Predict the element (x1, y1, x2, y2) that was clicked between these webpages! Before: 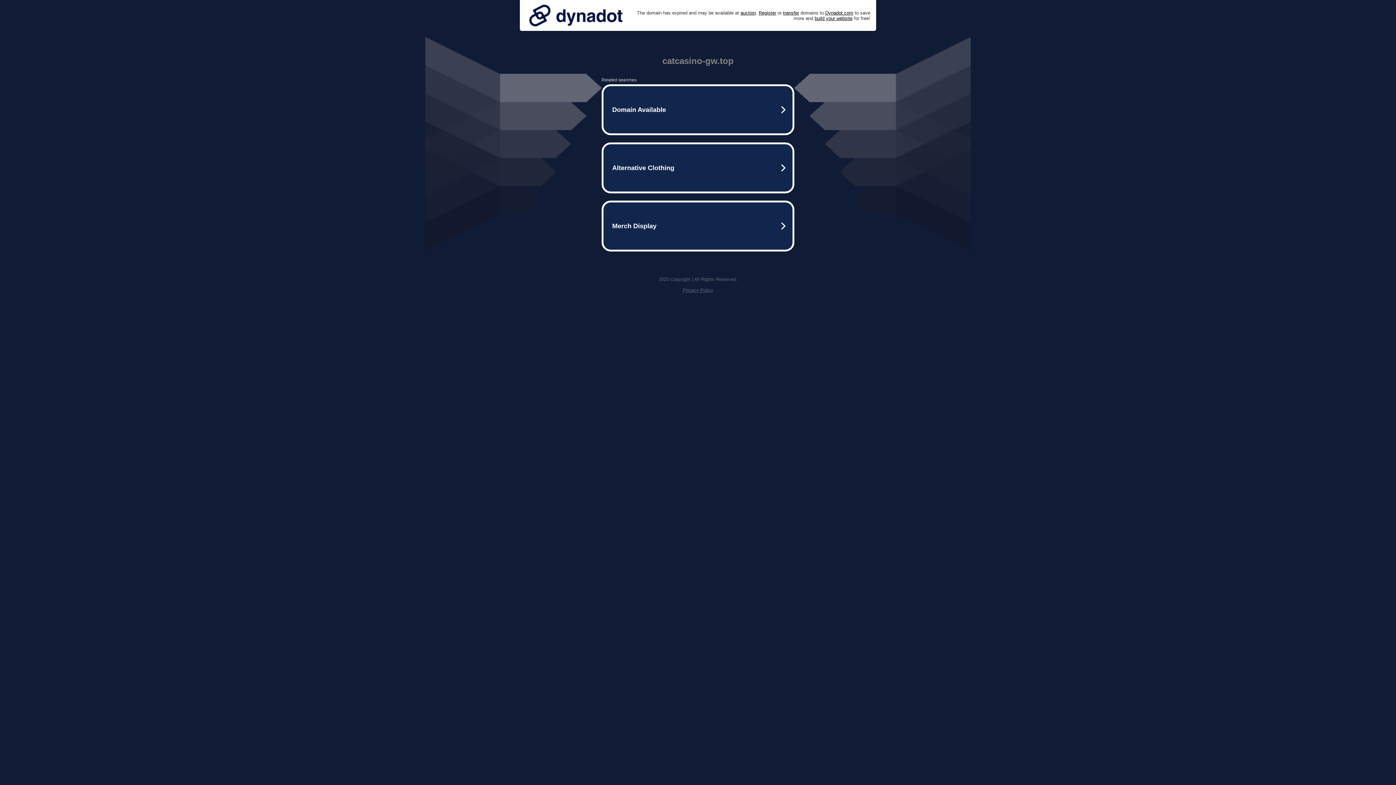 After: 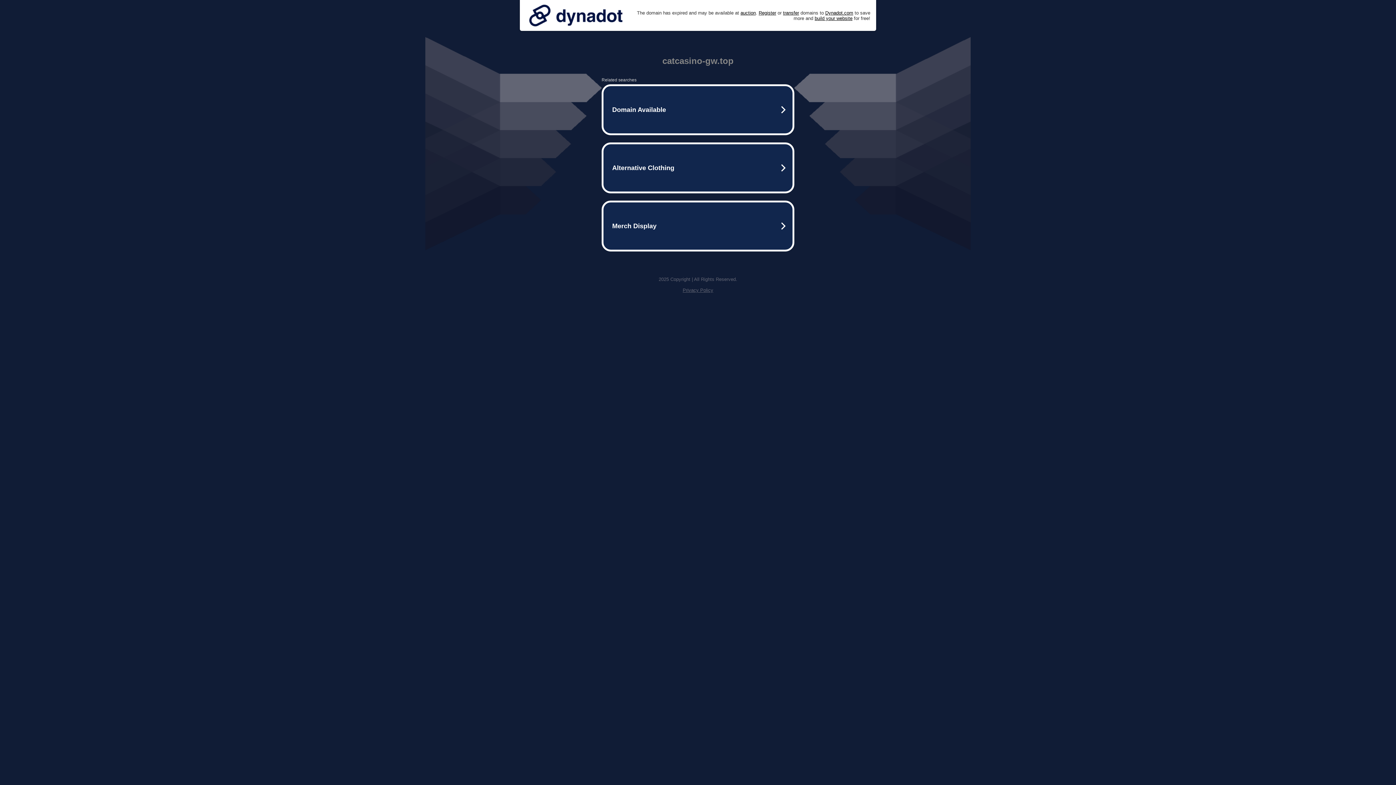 Action: label: Privacy Policy bbox: (682, 287, 713, 293)